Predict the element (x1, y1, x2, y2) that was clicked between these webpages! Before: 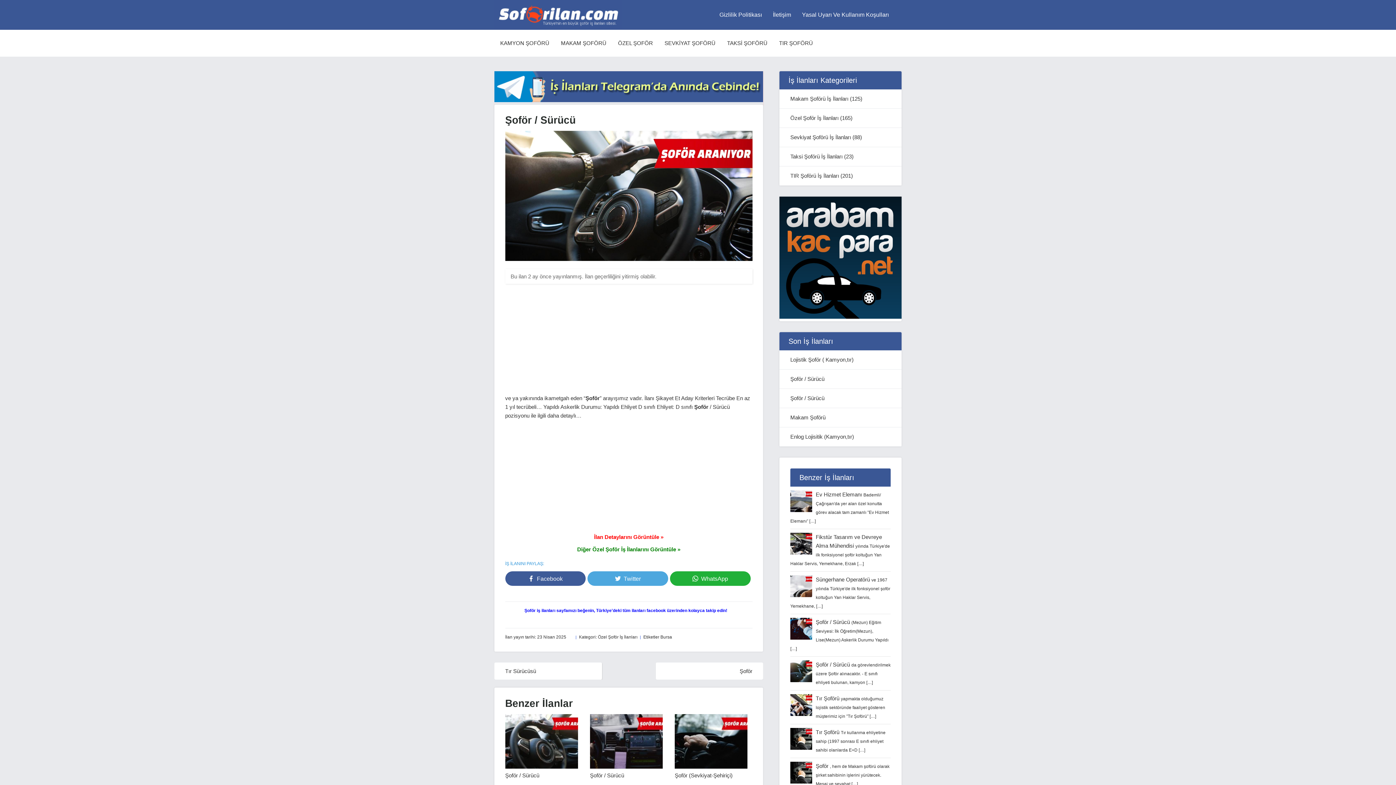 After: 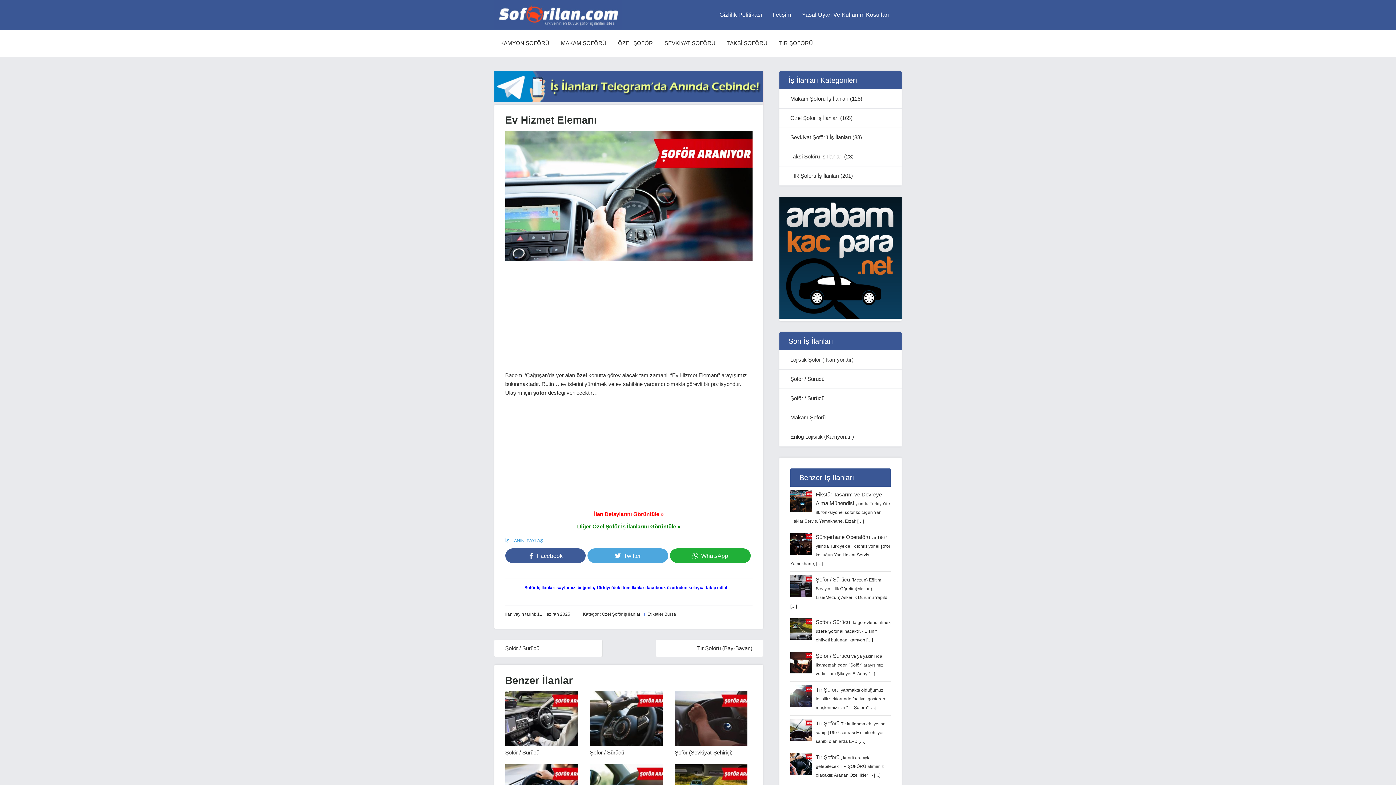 Action: label: Ev Hizmet Elemanı bbox: (815, 491, 862, 497)